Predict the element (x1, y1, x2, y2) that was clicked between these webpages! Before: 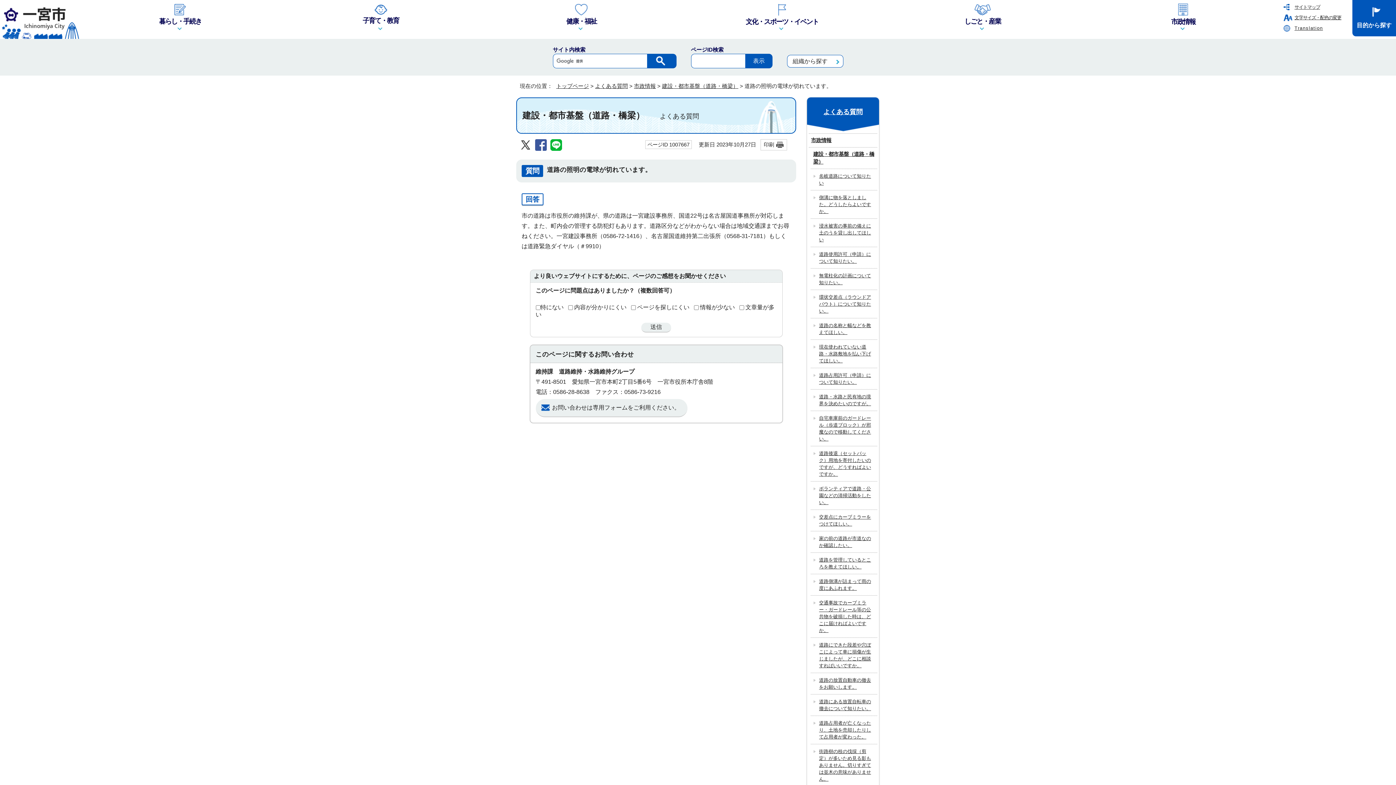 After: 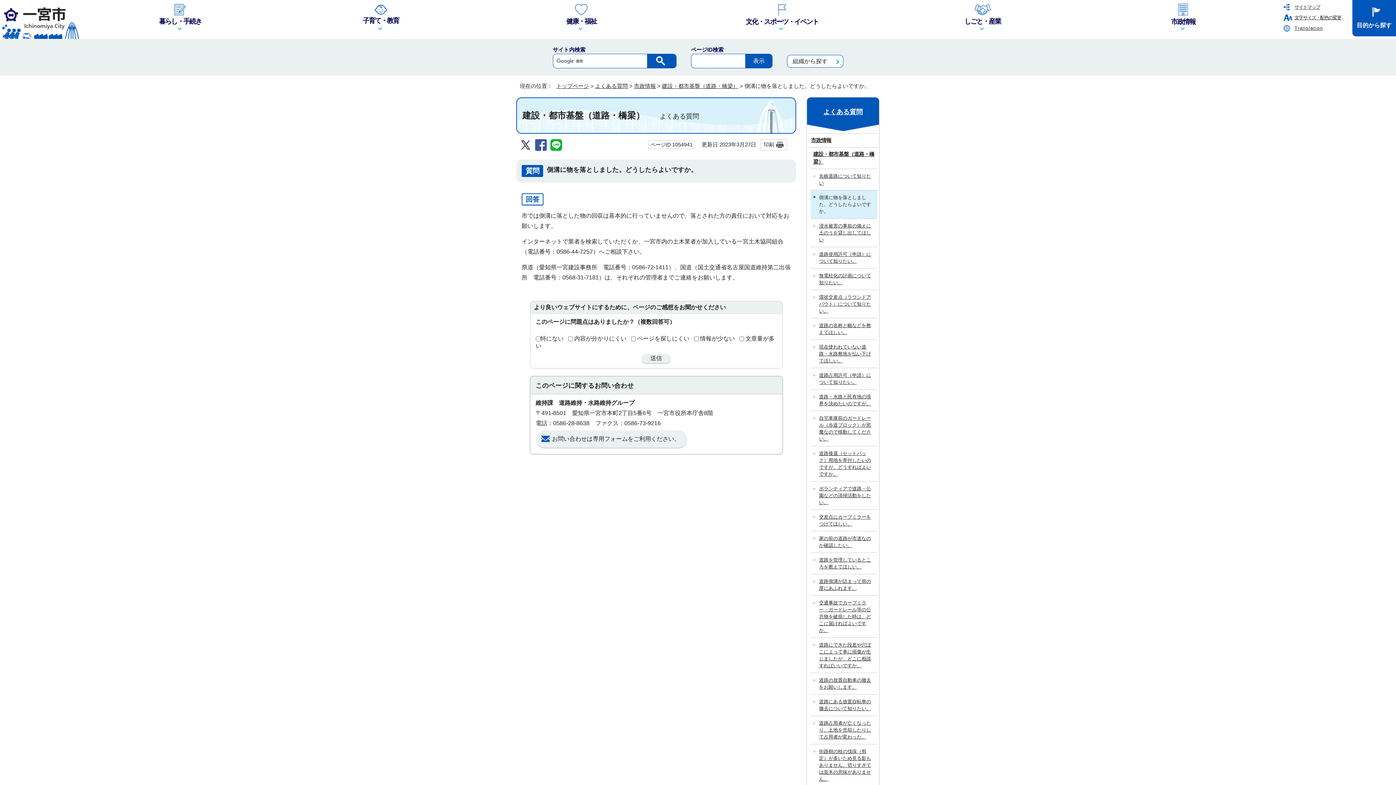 Action: bbox: (810, 190, 877, 218) label: 側溝に物を落としました。どうしたらよいですか。